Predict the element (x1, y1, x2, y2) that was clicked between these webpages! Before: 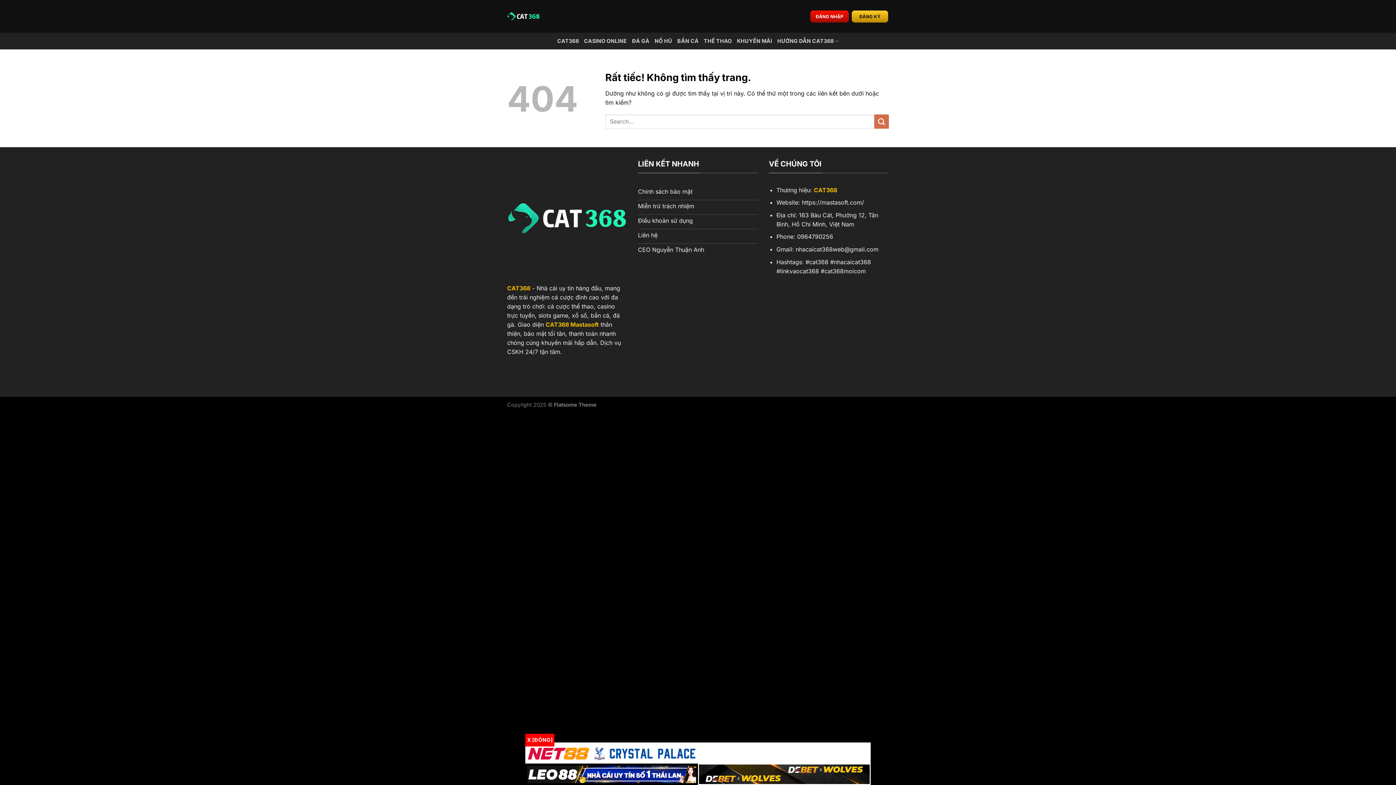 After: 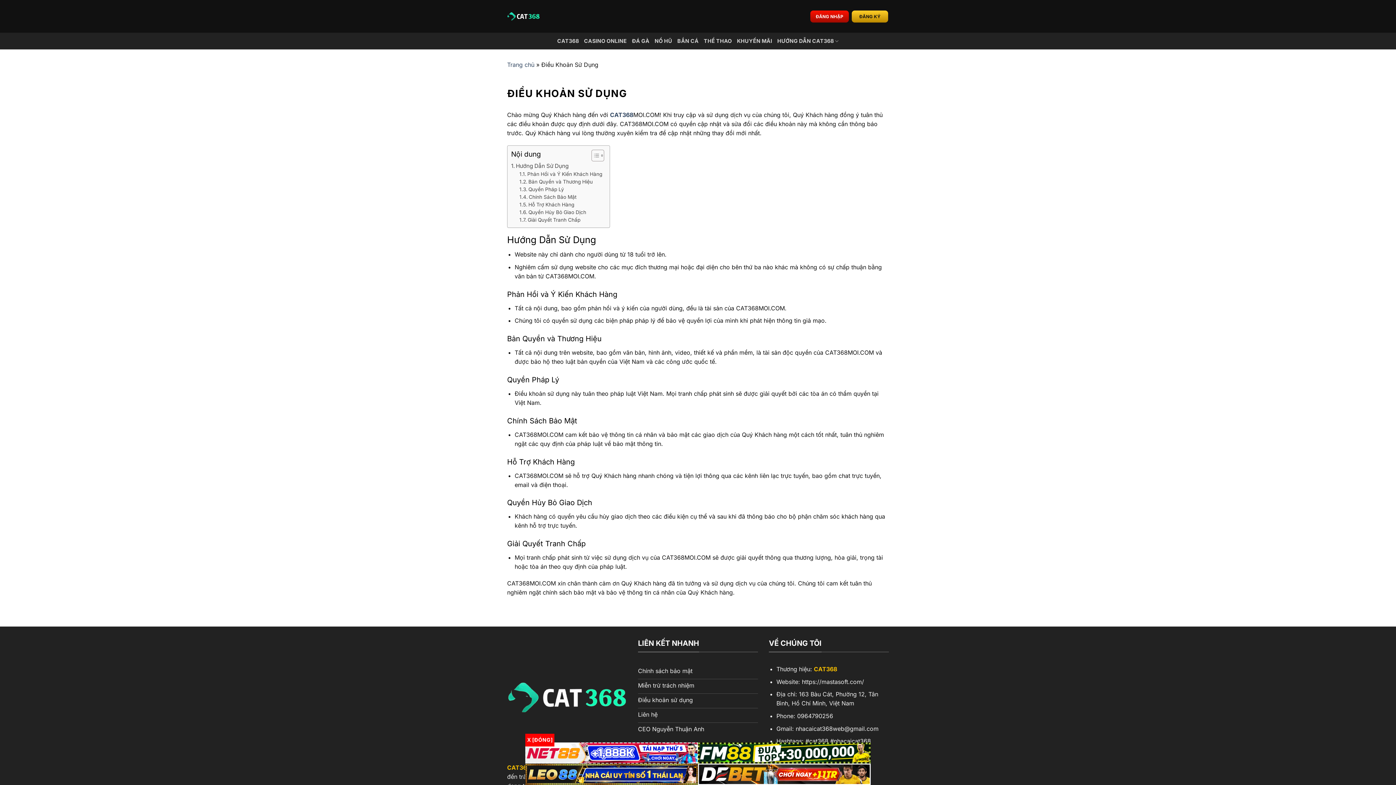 Action: label: Điều khoản sử dụng bbox: (638, 214, 758, 229)